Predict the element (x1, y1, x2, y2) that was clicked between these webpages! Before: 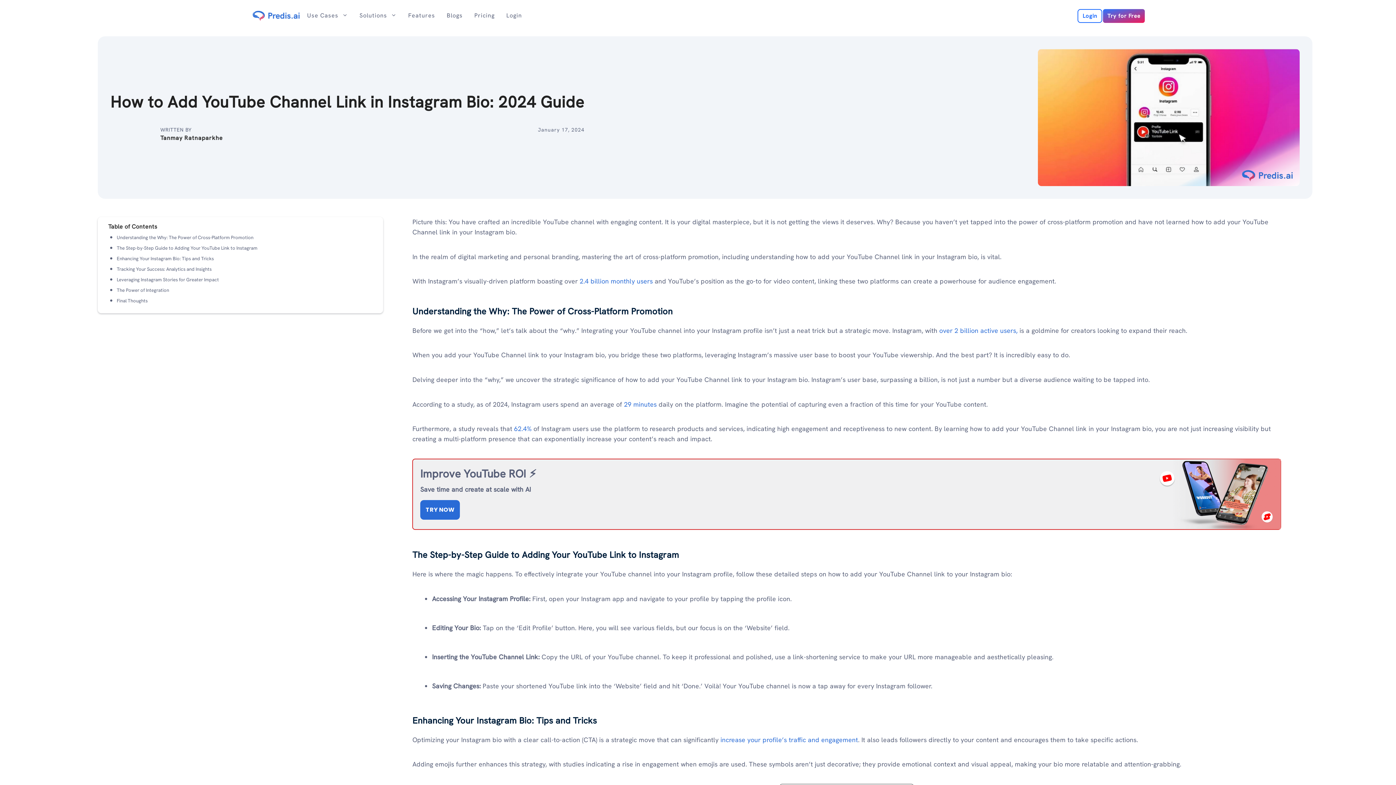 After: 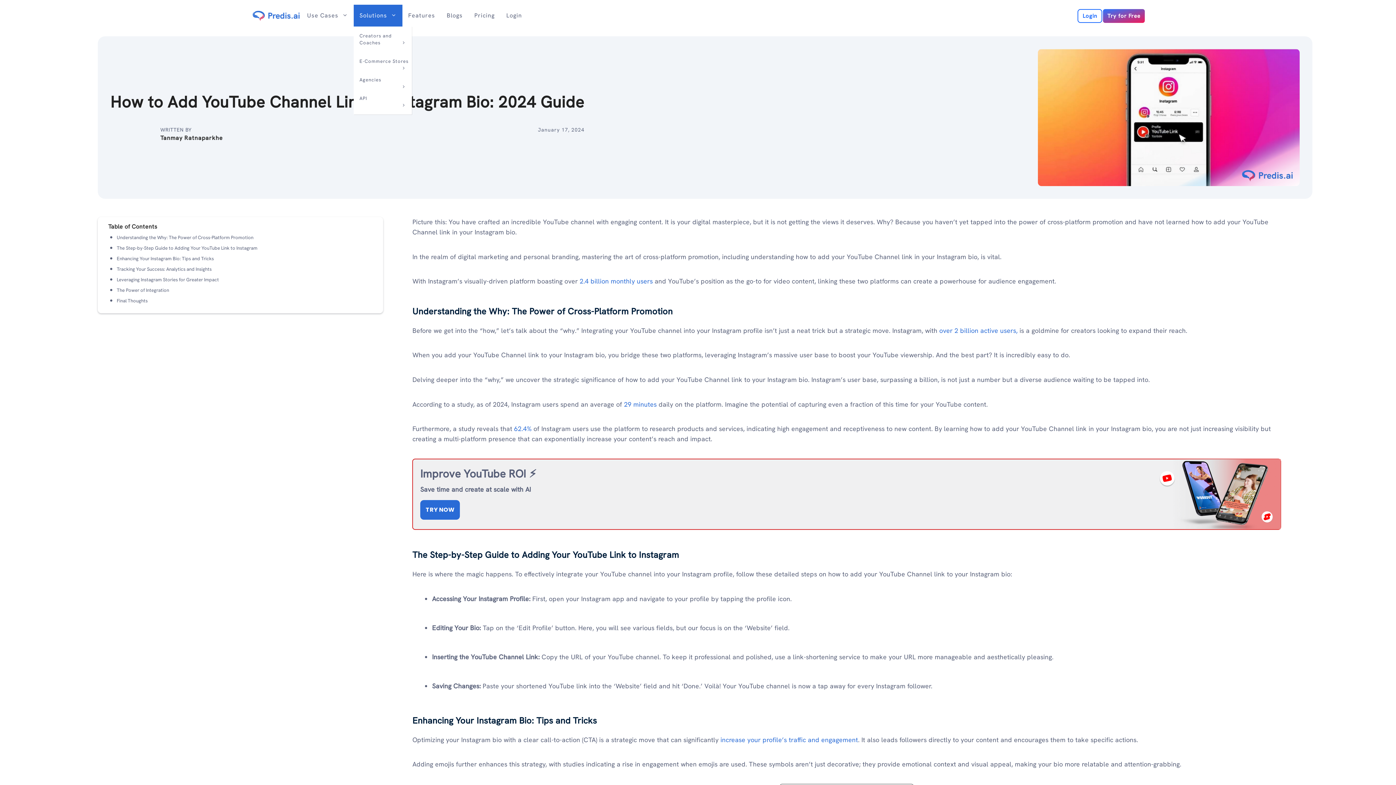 Action: label: Solutions bbox: (353, 4, 402, 26)